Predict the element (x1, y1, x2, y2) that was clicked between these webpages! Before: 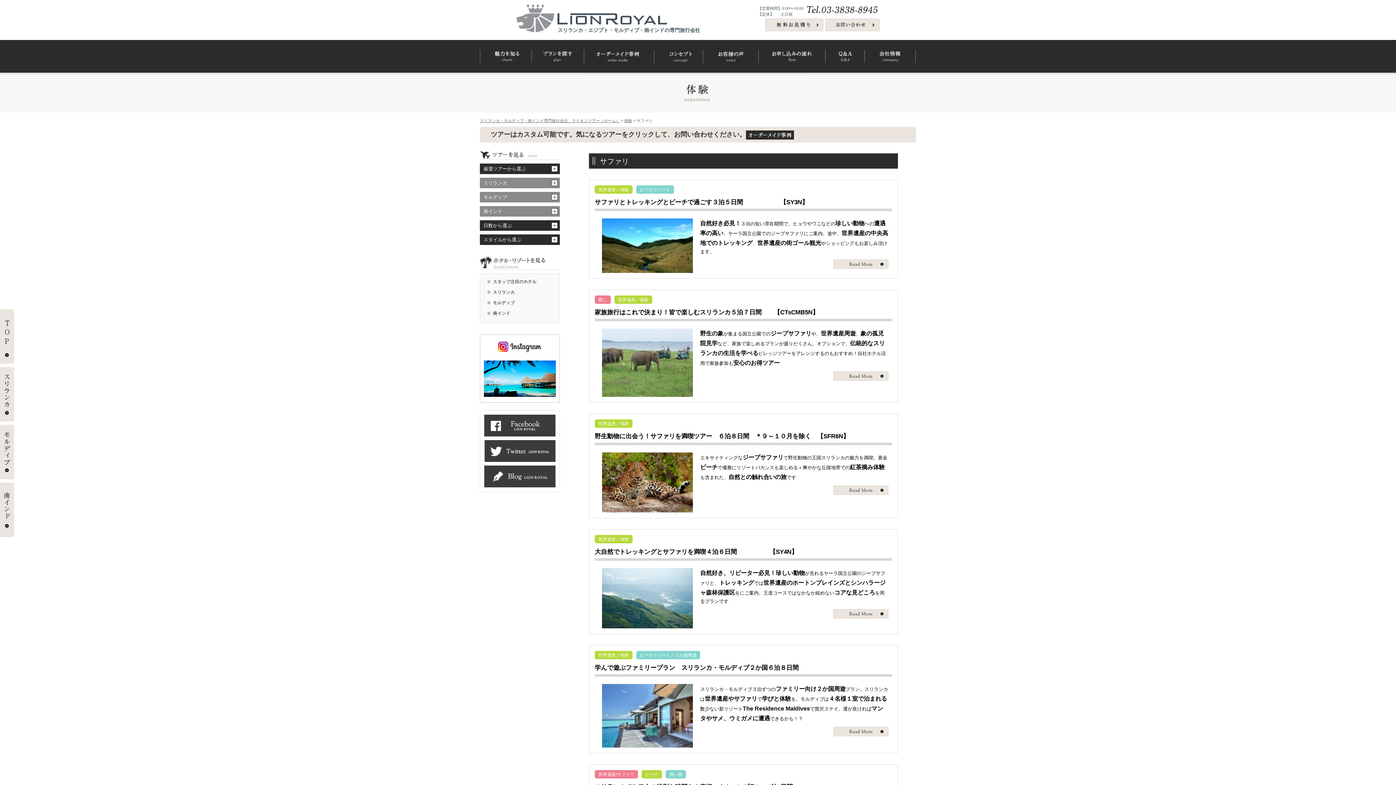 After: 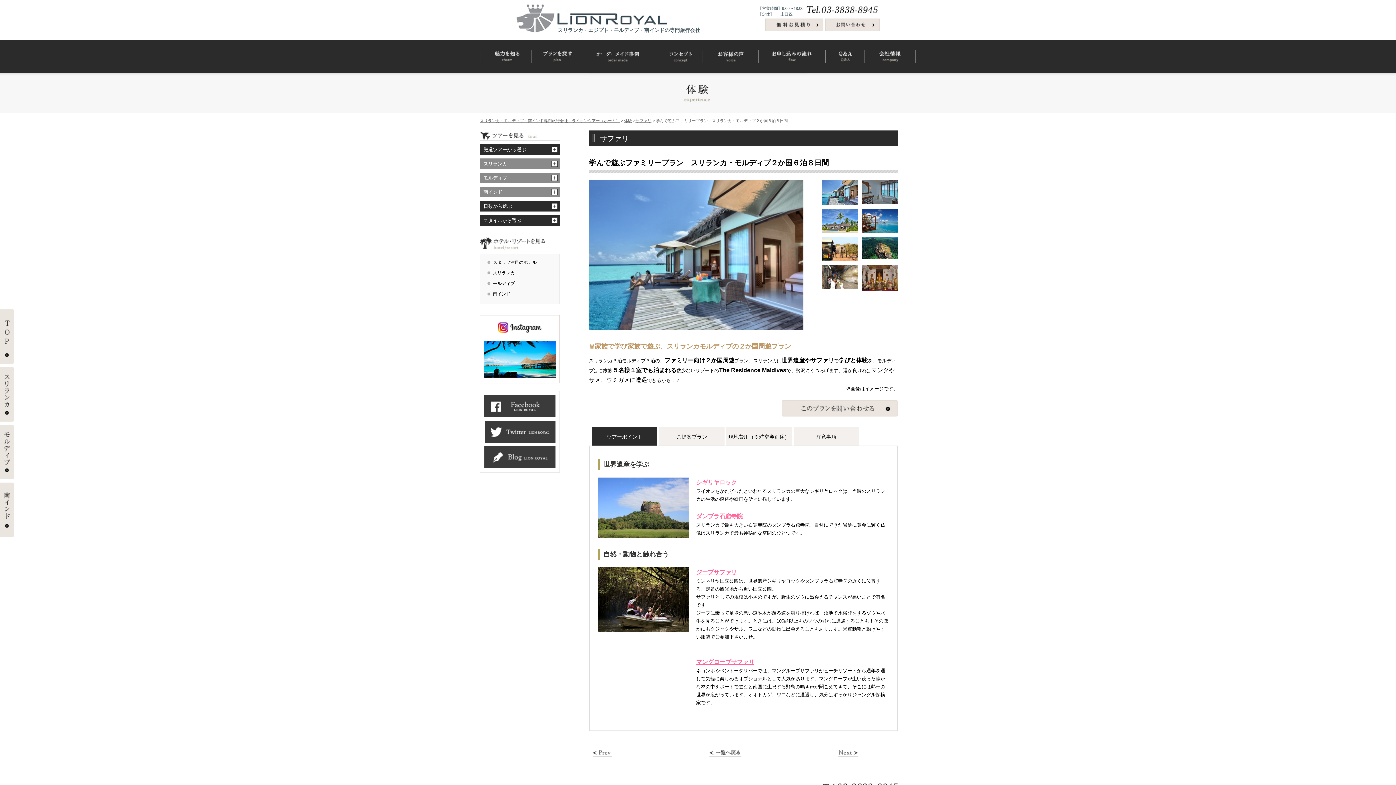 Action: bbox: (833, 732, 888, 737)